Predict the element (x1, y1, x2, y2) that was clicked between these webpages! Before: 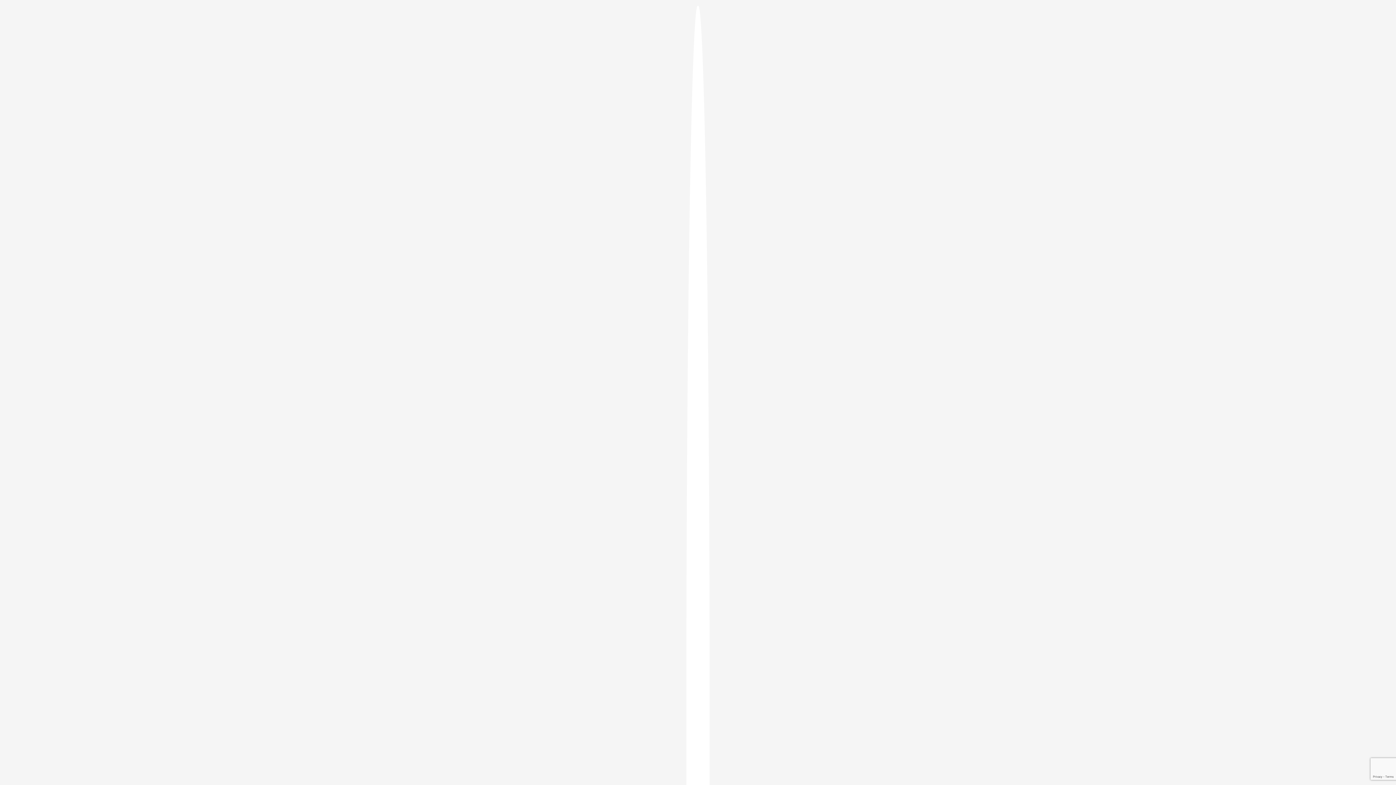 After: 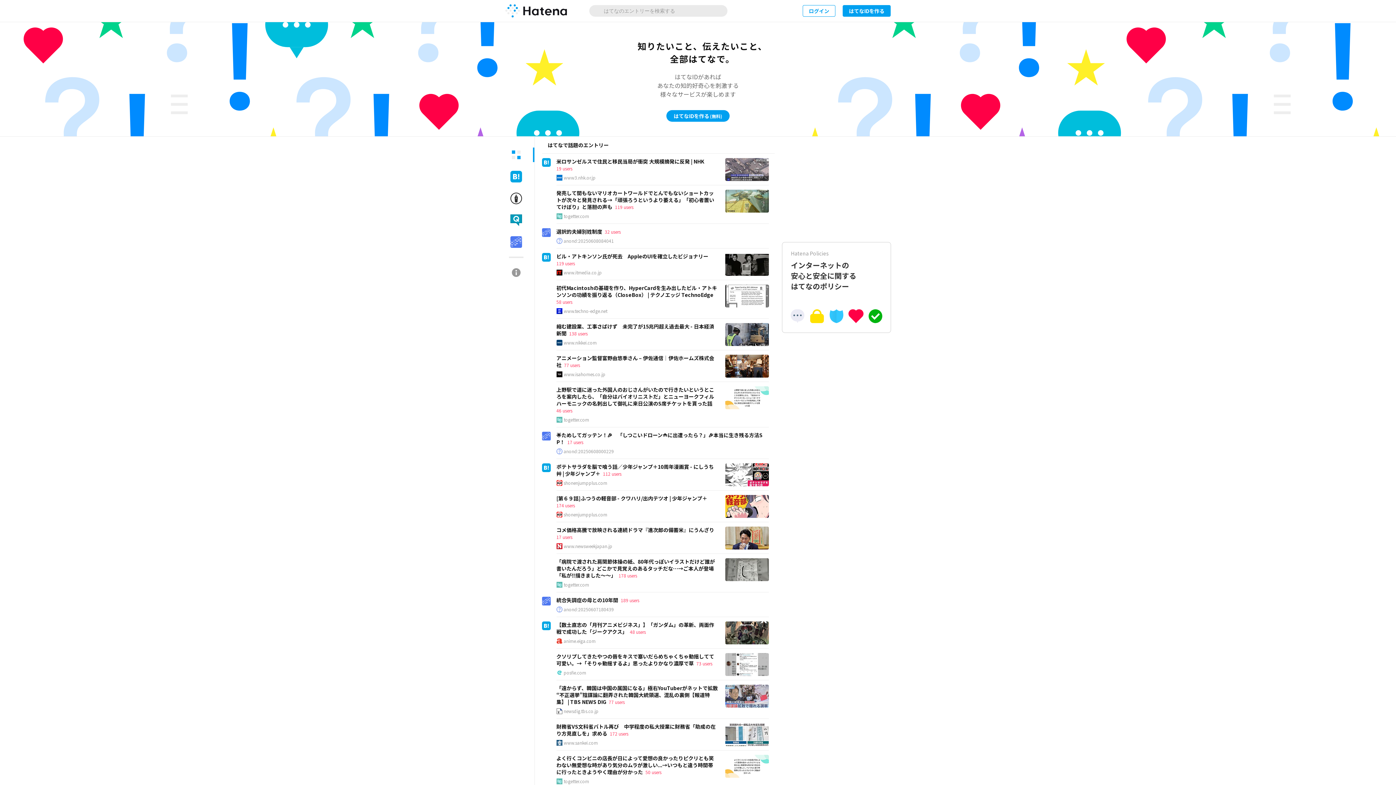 Action: bbox: (686, 5, 709, 1405)